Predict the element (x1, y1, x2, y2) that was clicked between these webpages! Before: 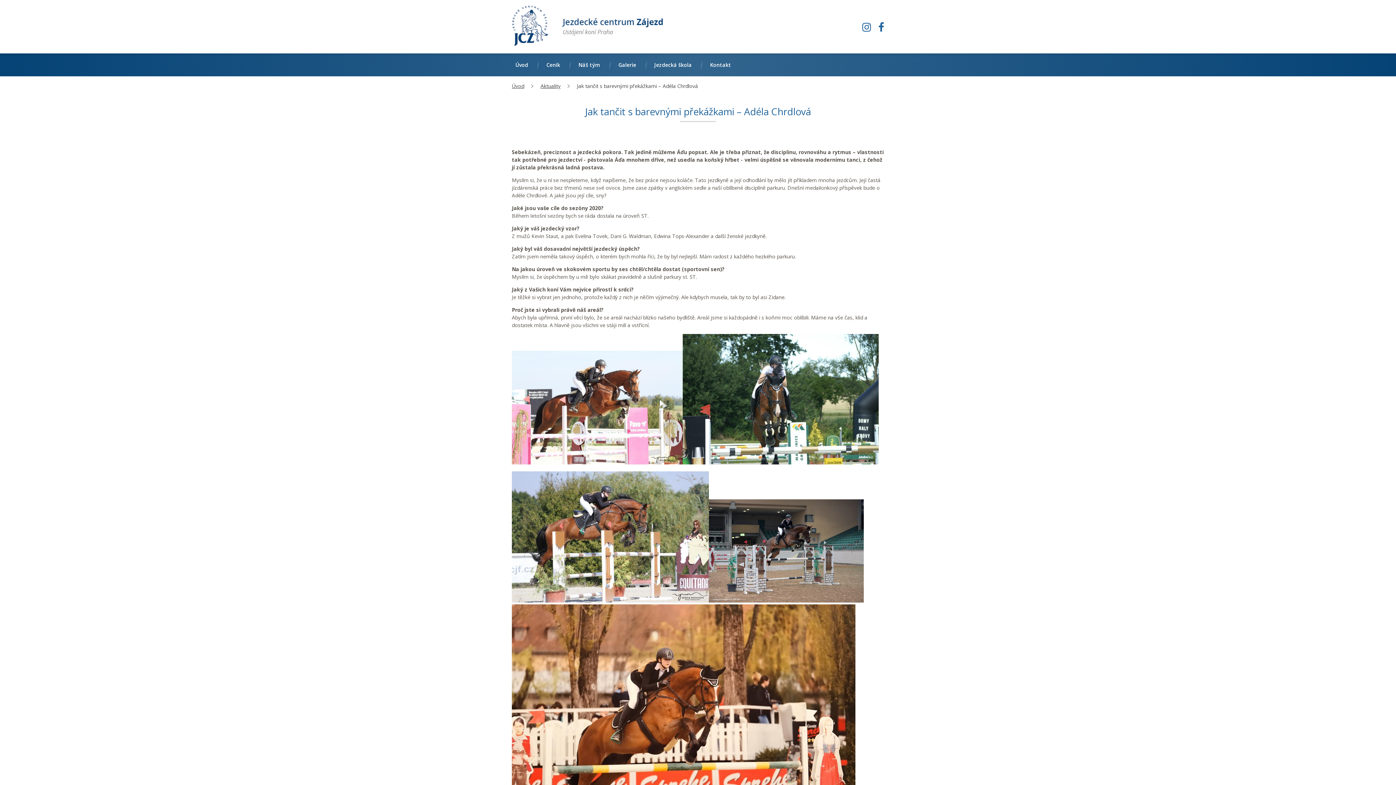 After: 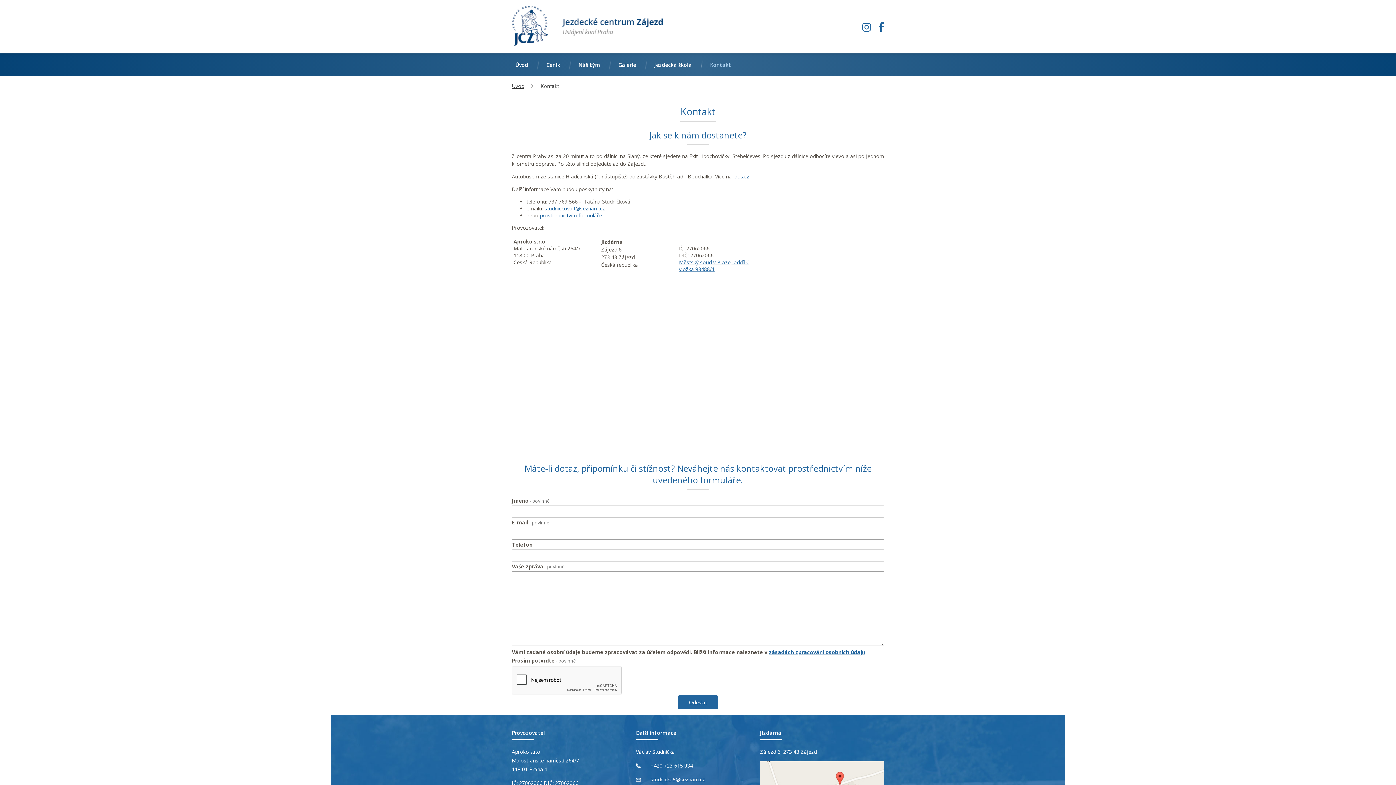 Action: label: Kontakt bbox: (706, 53, 734, 76)